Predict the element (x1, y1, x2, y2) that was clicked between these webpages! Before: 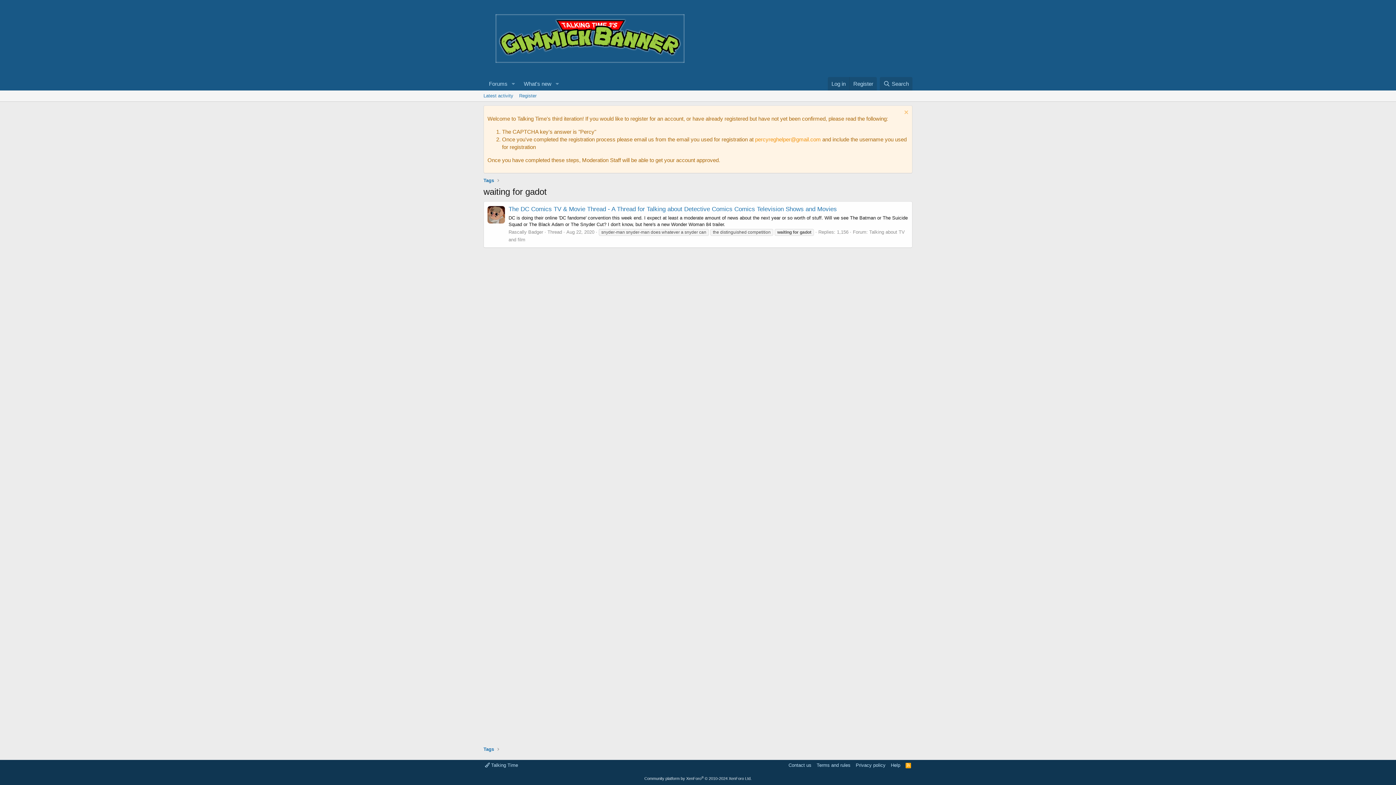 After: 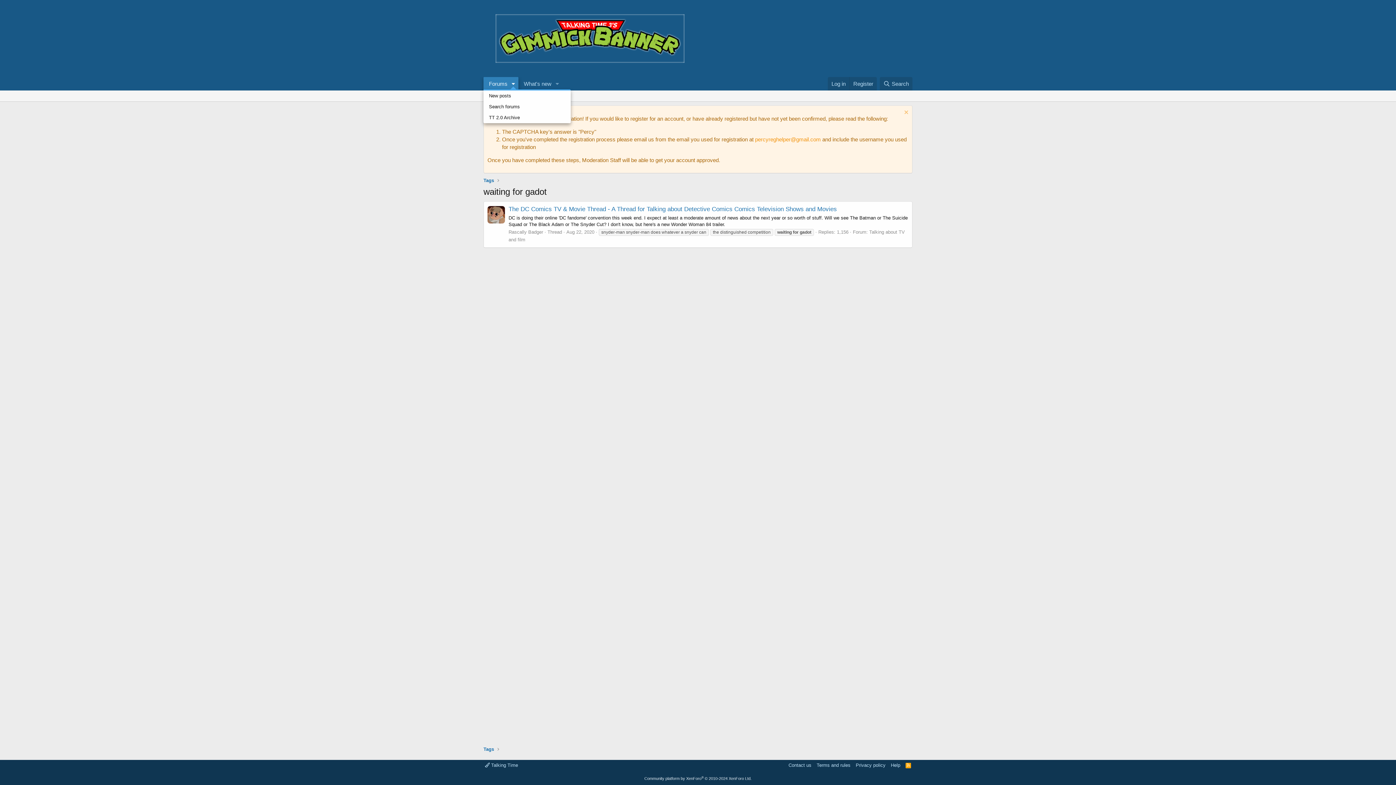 Action: label: Toggle expanded bbox: (508, 77, 518, 90)